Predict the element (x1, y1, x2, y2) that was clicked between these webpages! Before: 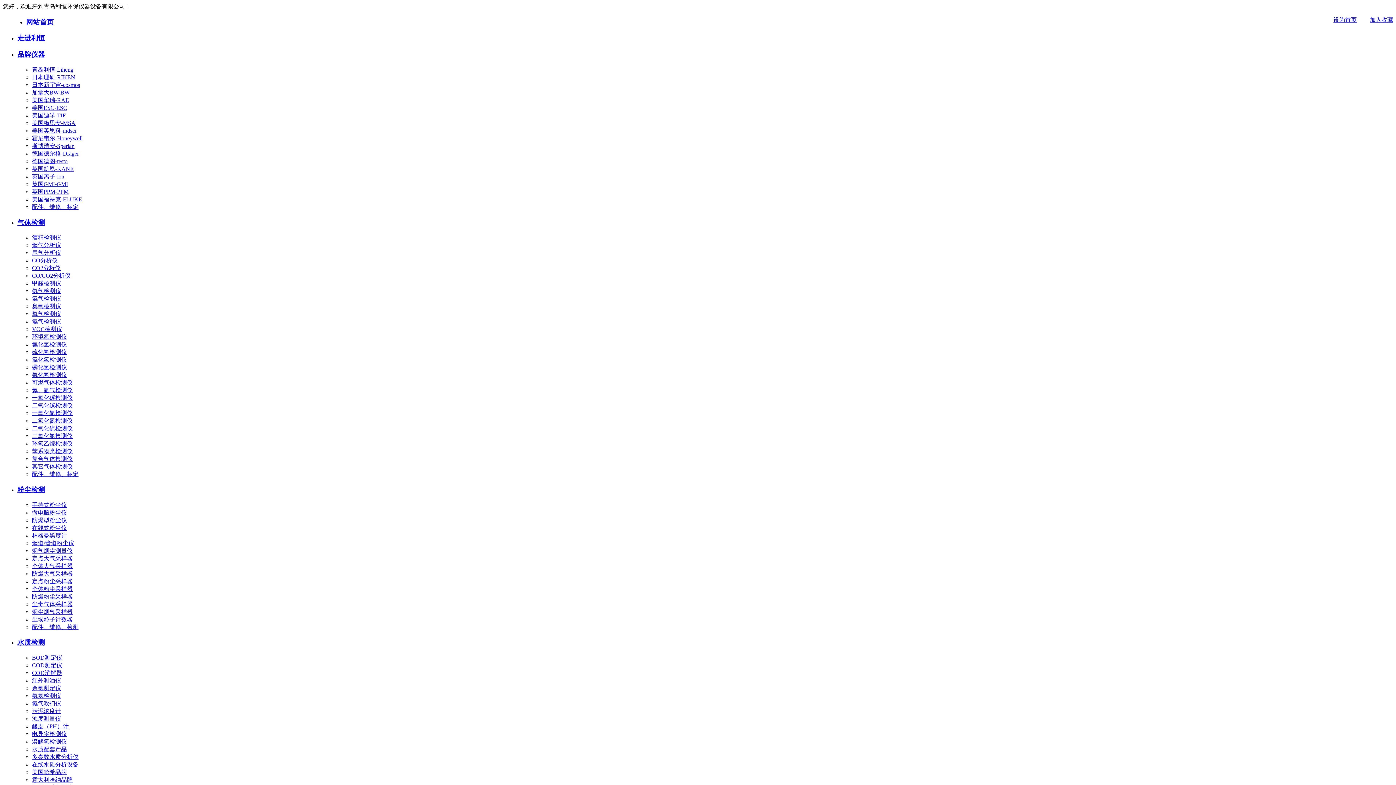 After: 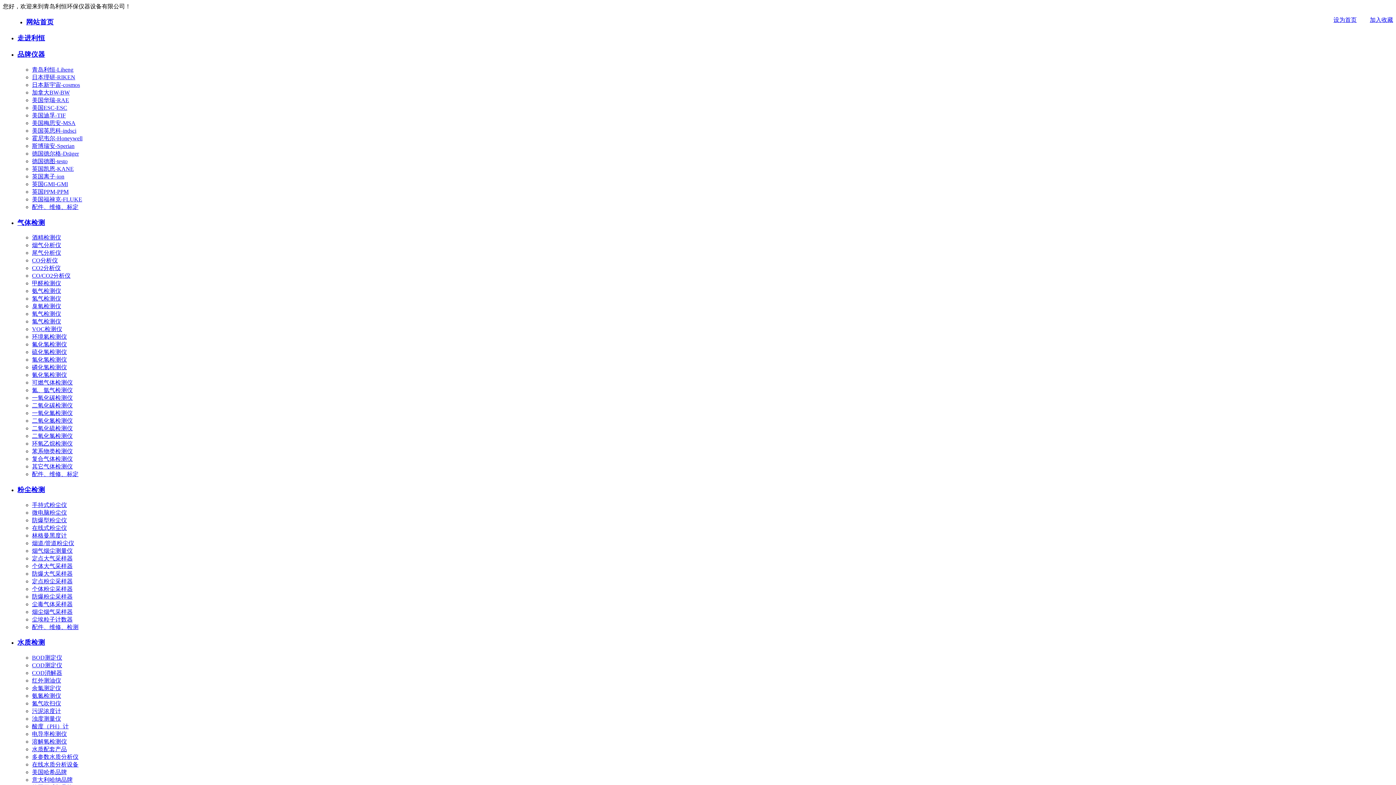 Action: bbox: (32, 525, 66, 531) label: 在线式粉尘仪